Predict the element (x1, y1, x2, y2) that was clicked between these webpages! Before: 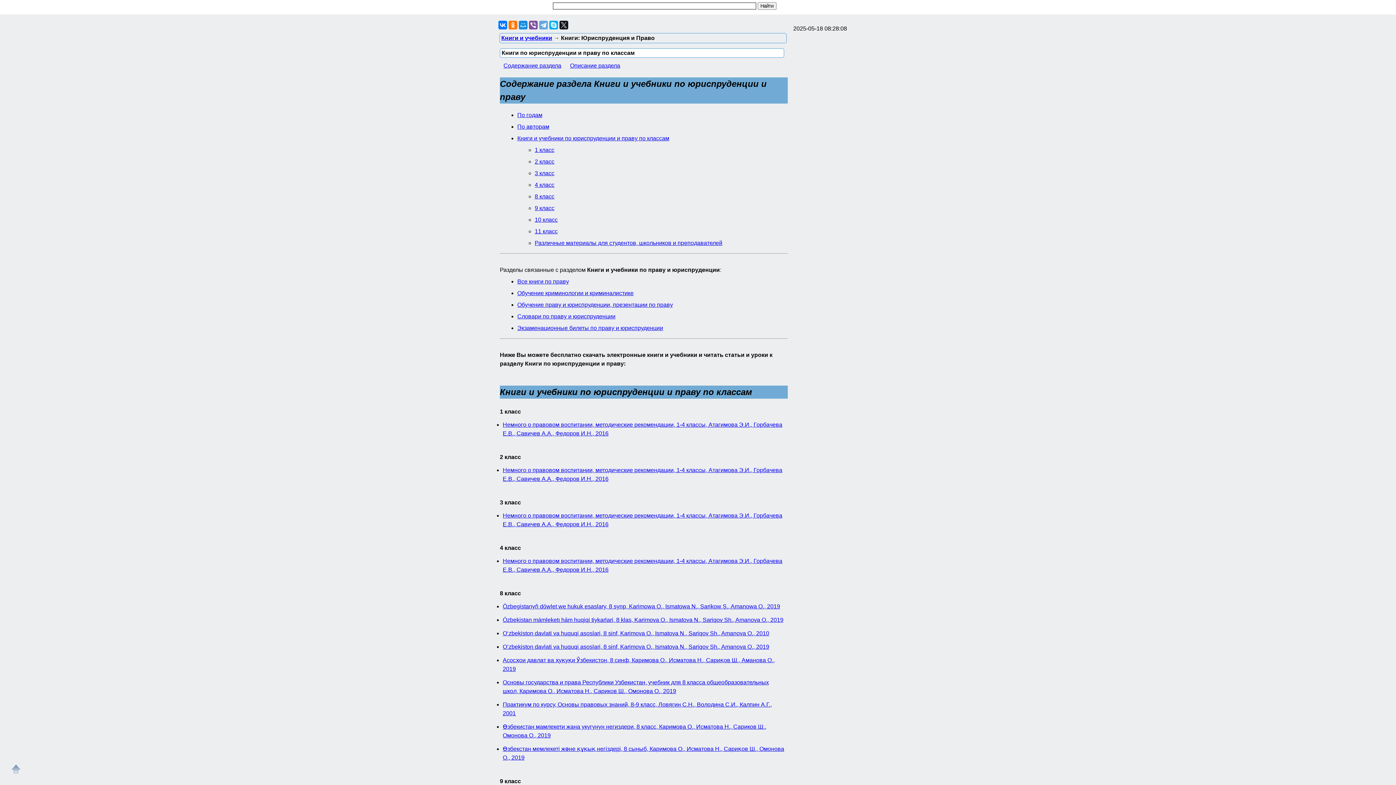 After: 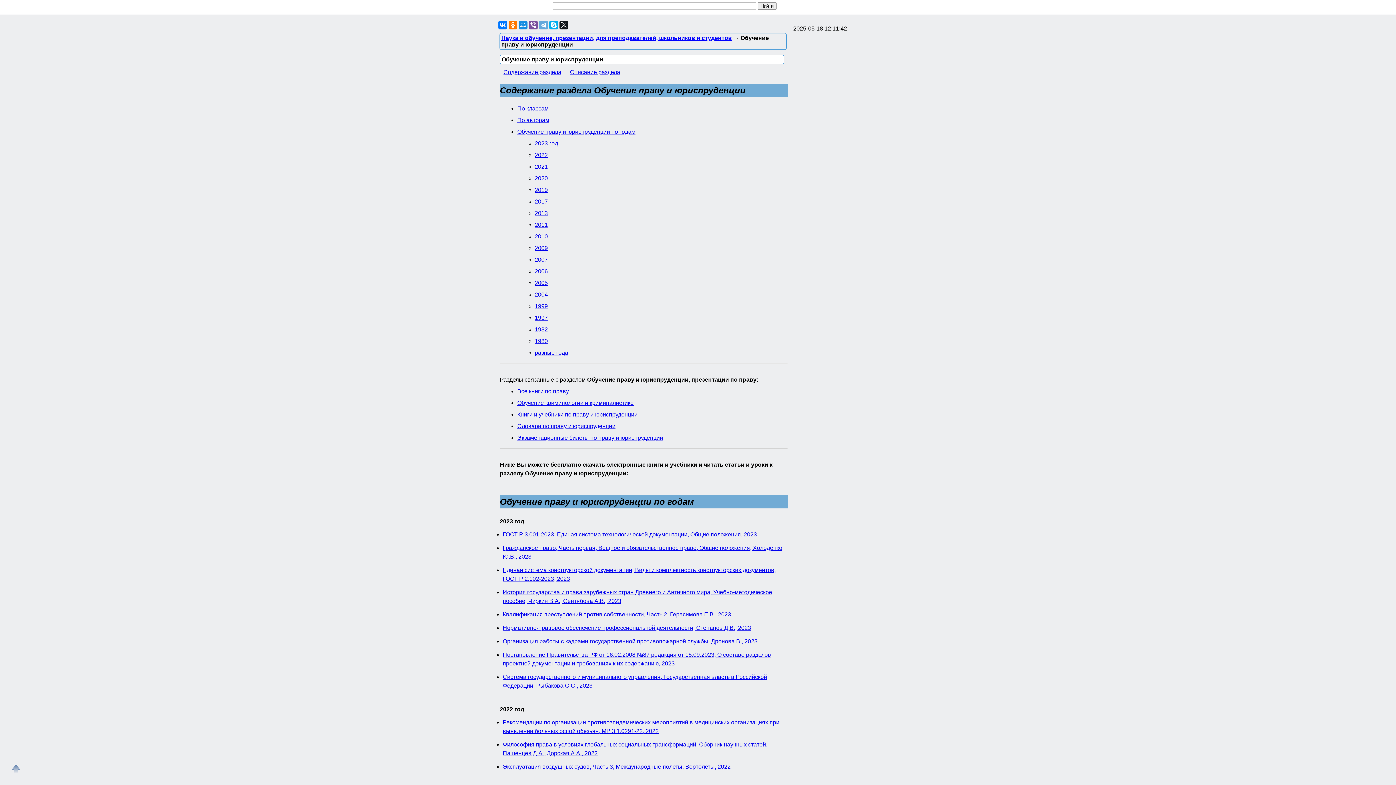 Action: bbox: (517, 301, 673, 307) label: Обучение праву и юриспруденции, презентации по праву